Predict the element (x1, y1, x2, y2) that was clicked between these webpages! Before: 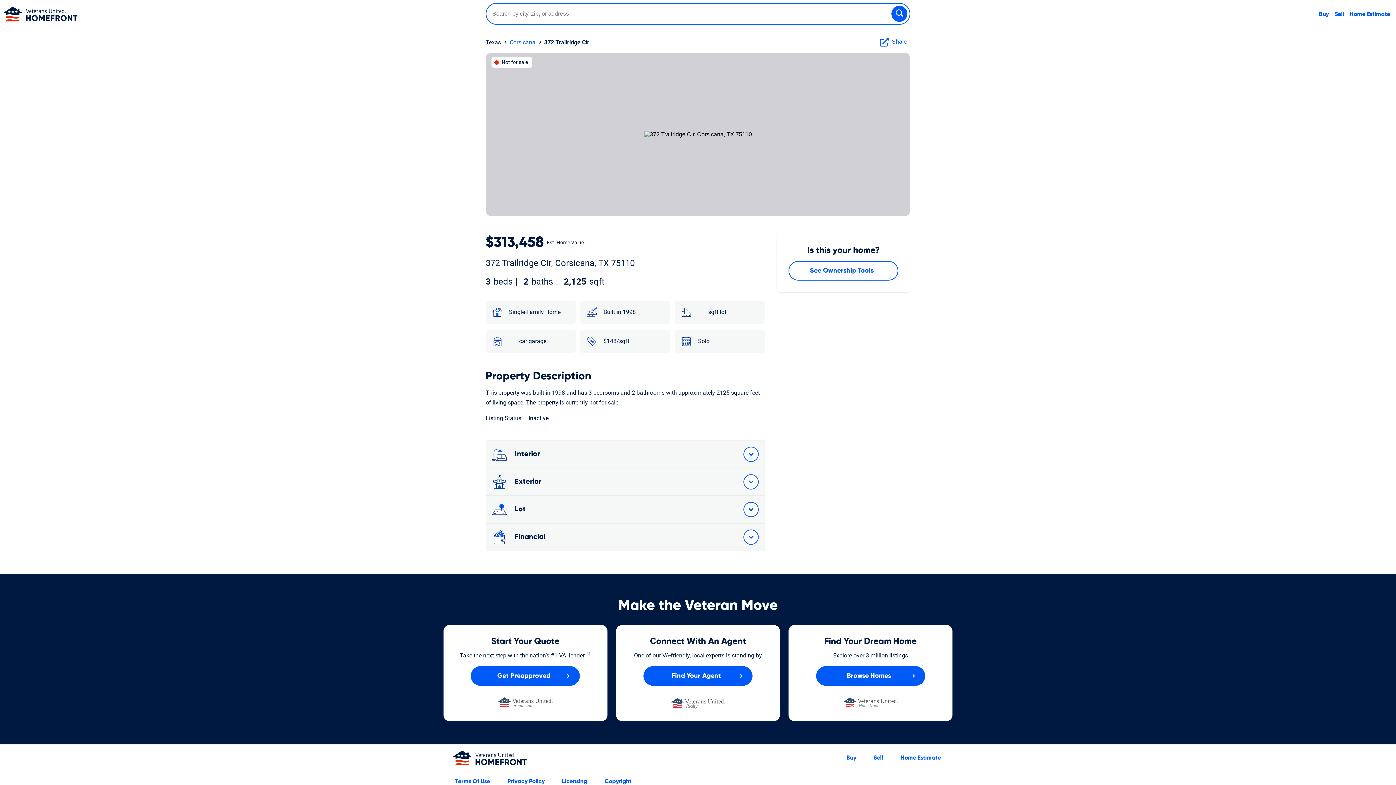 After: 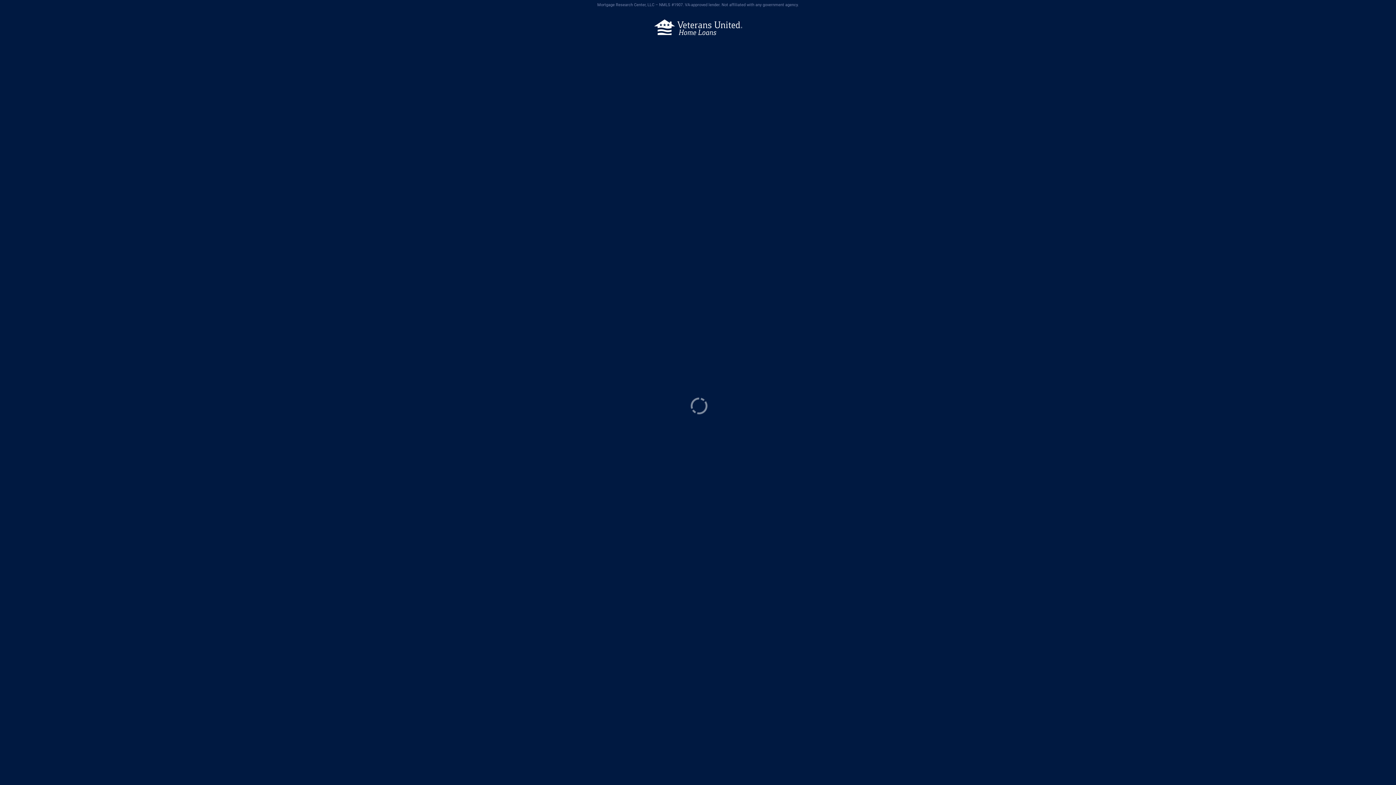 Action: bbox: (471, 666, 580, 686) label: Get Preapproved